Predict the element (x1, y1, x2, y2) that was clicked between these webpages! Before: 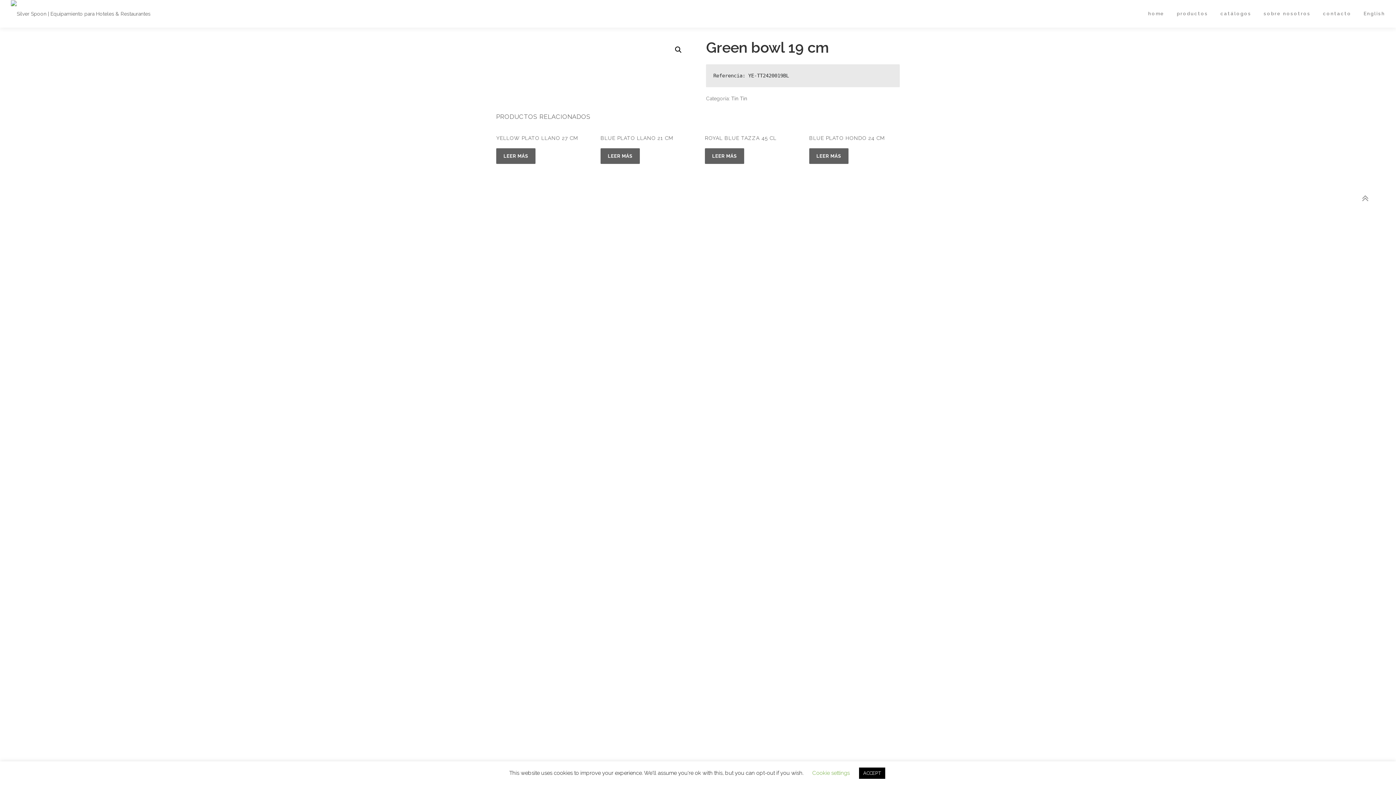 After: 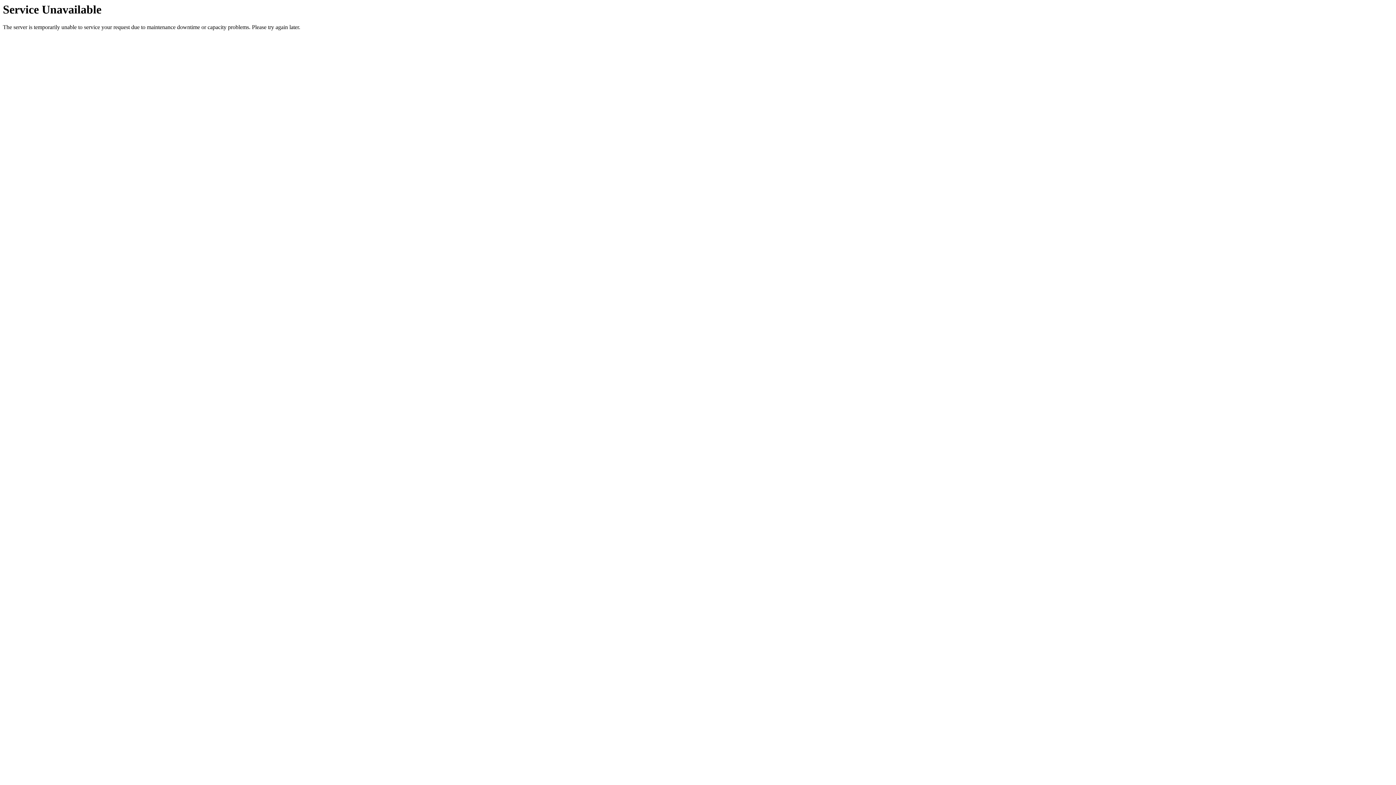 Action: label: Lee más sobre “Royal blue tazza 45 cl” bbox: (705, 148, 744, 164)